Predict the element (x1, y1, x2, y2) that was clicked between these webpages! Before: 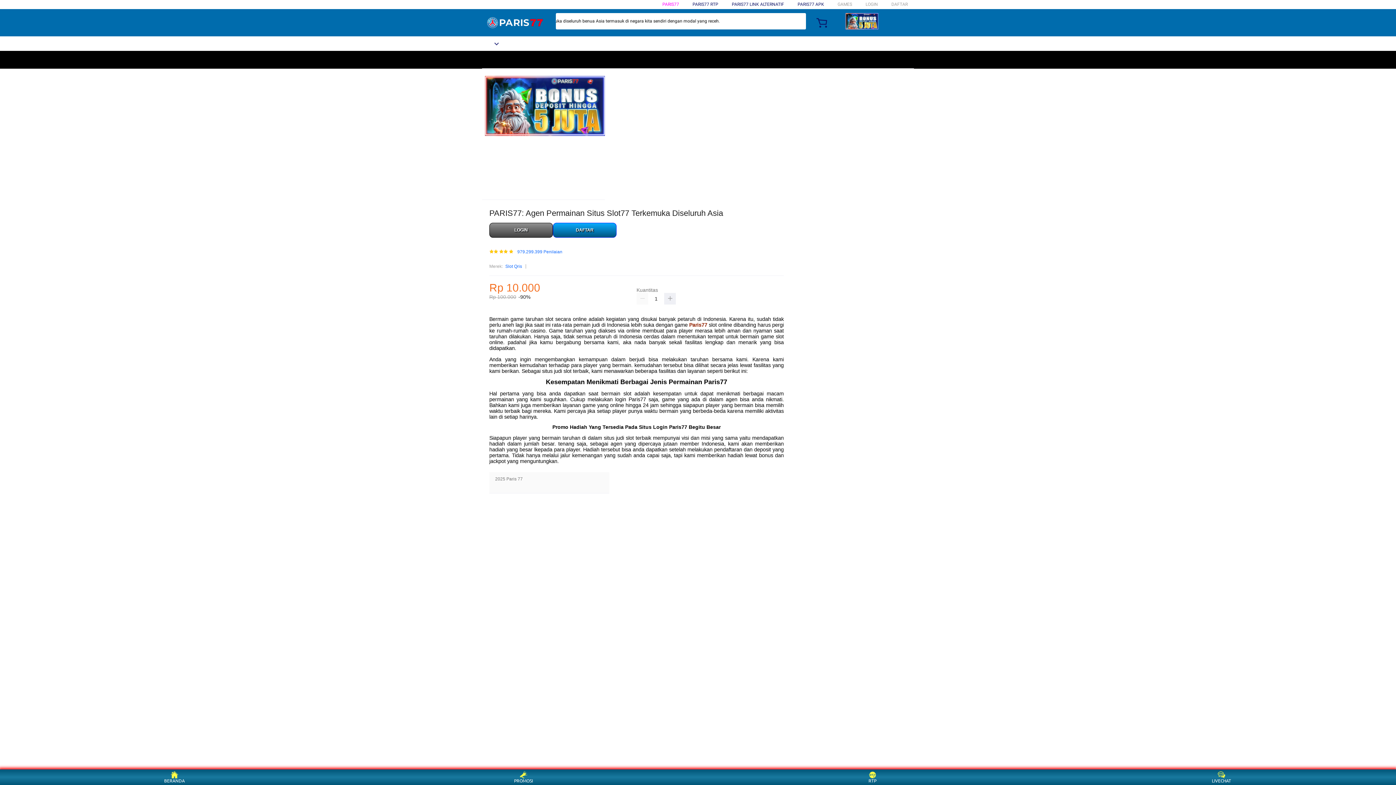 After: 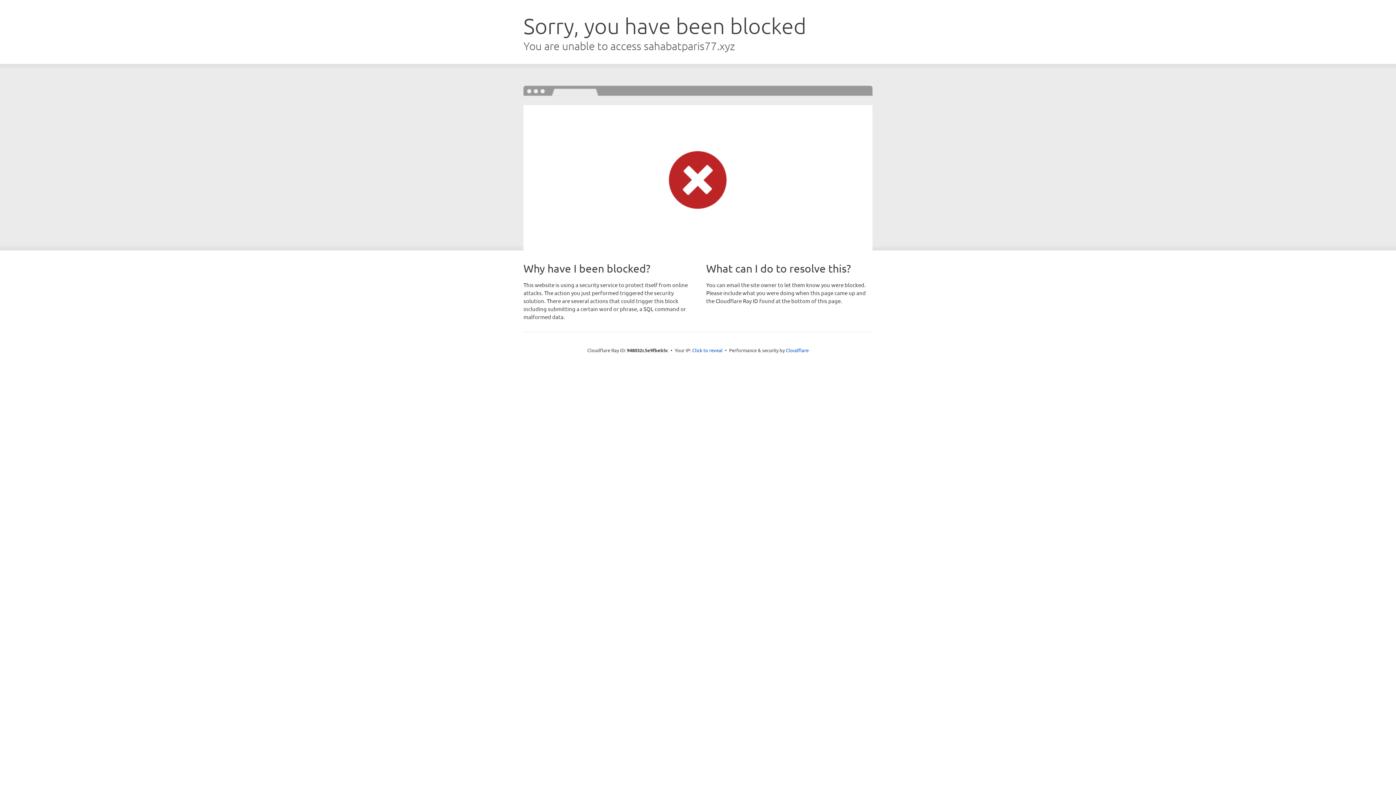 Action: label: DAFTAR bbox: (553, 223, 616, 237)